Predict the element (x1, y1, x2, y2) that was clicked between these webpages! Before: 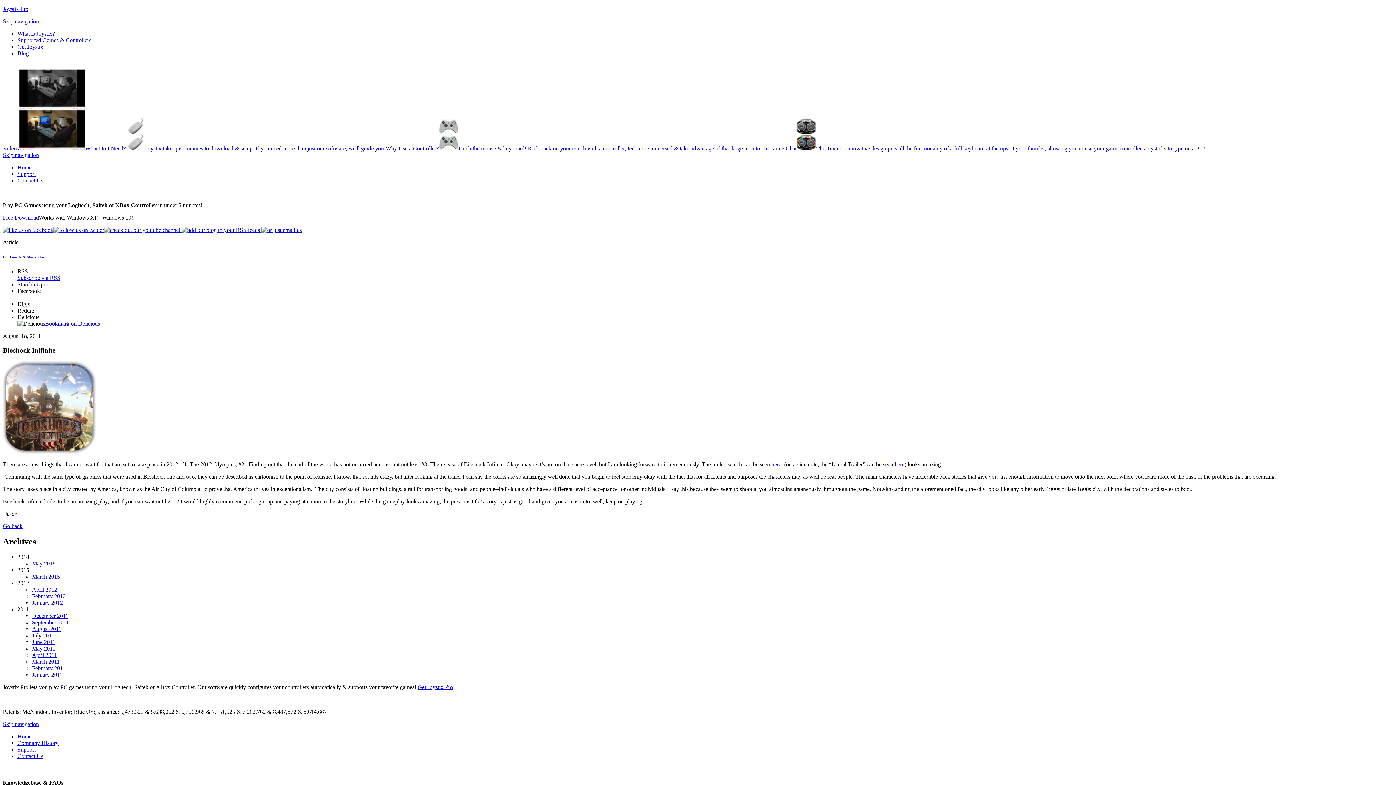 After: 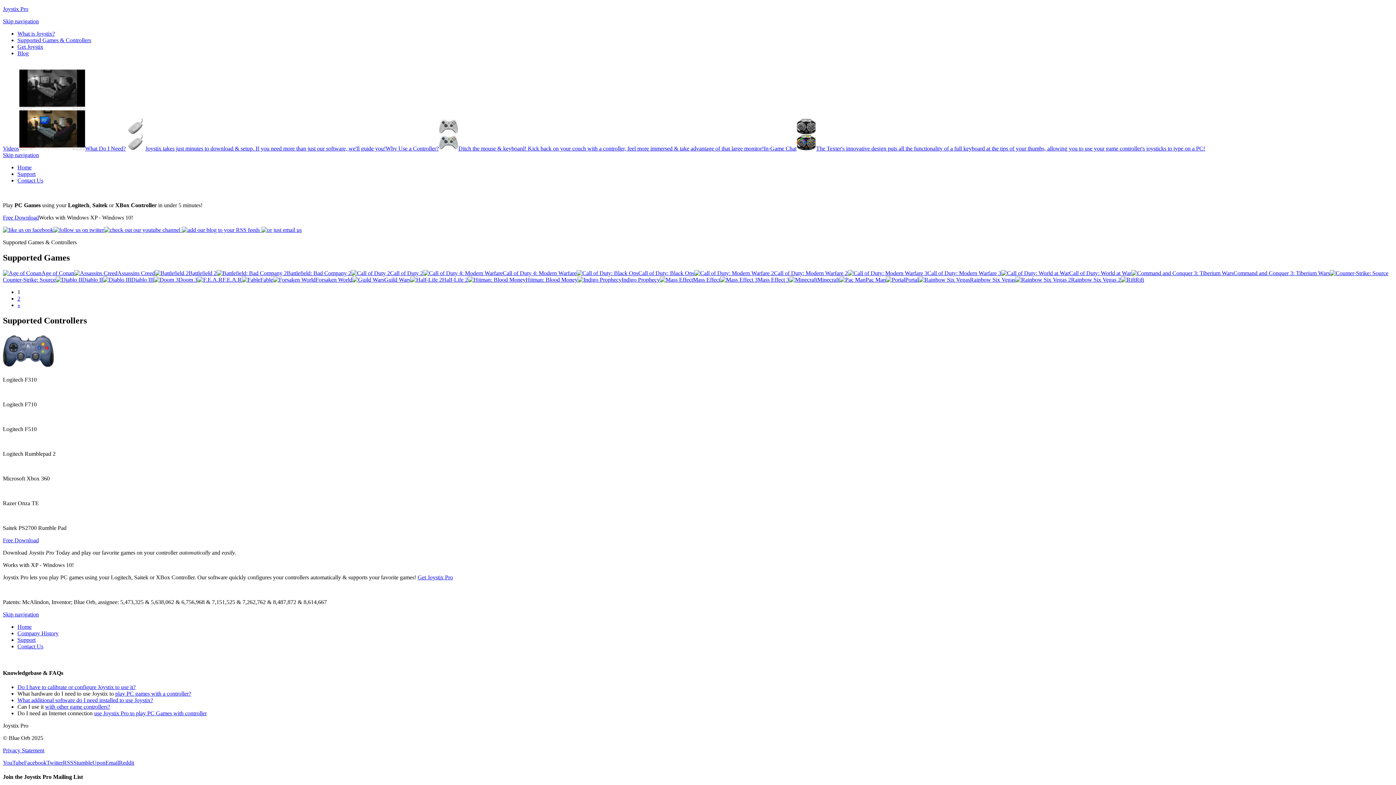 Action: label: Supported Games & Controllers bbox: (17, 37, 91, 43)